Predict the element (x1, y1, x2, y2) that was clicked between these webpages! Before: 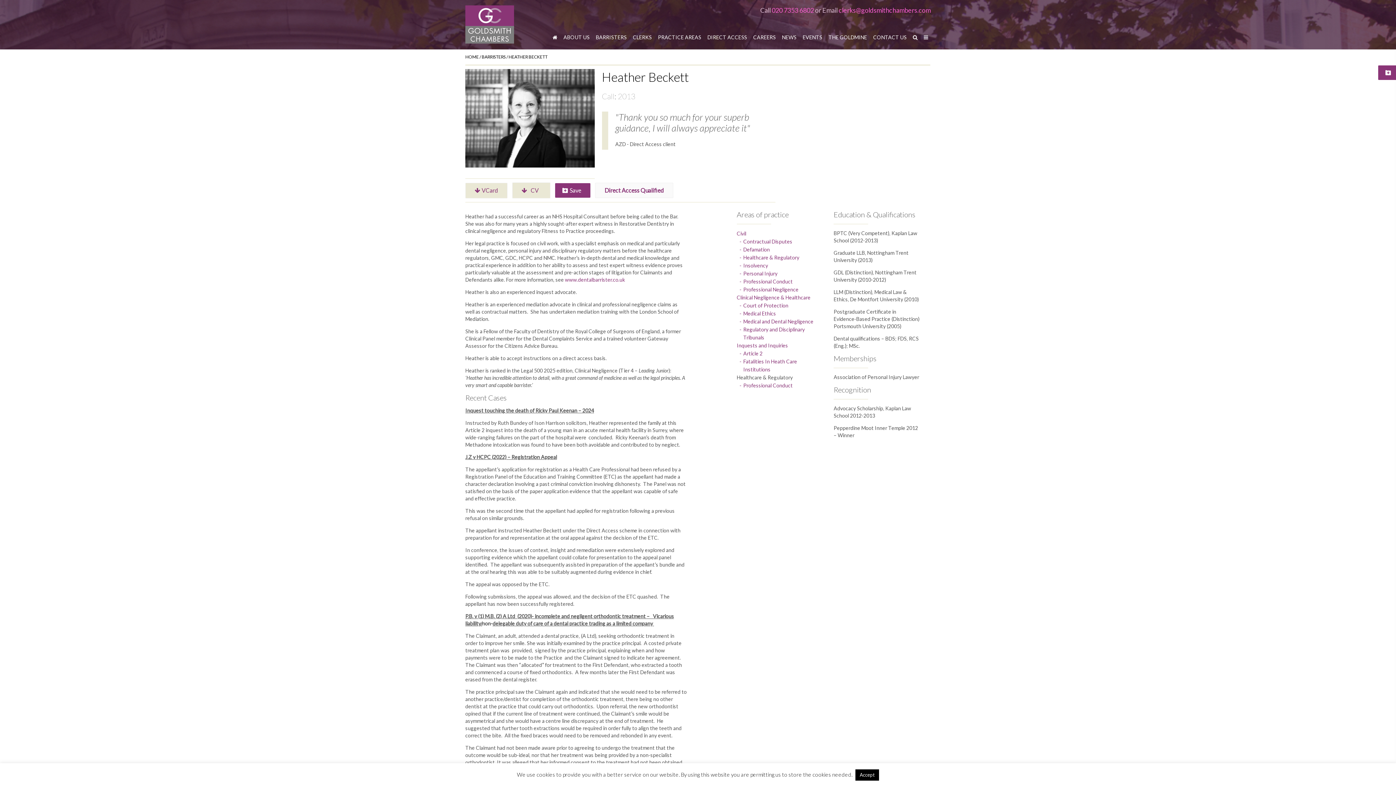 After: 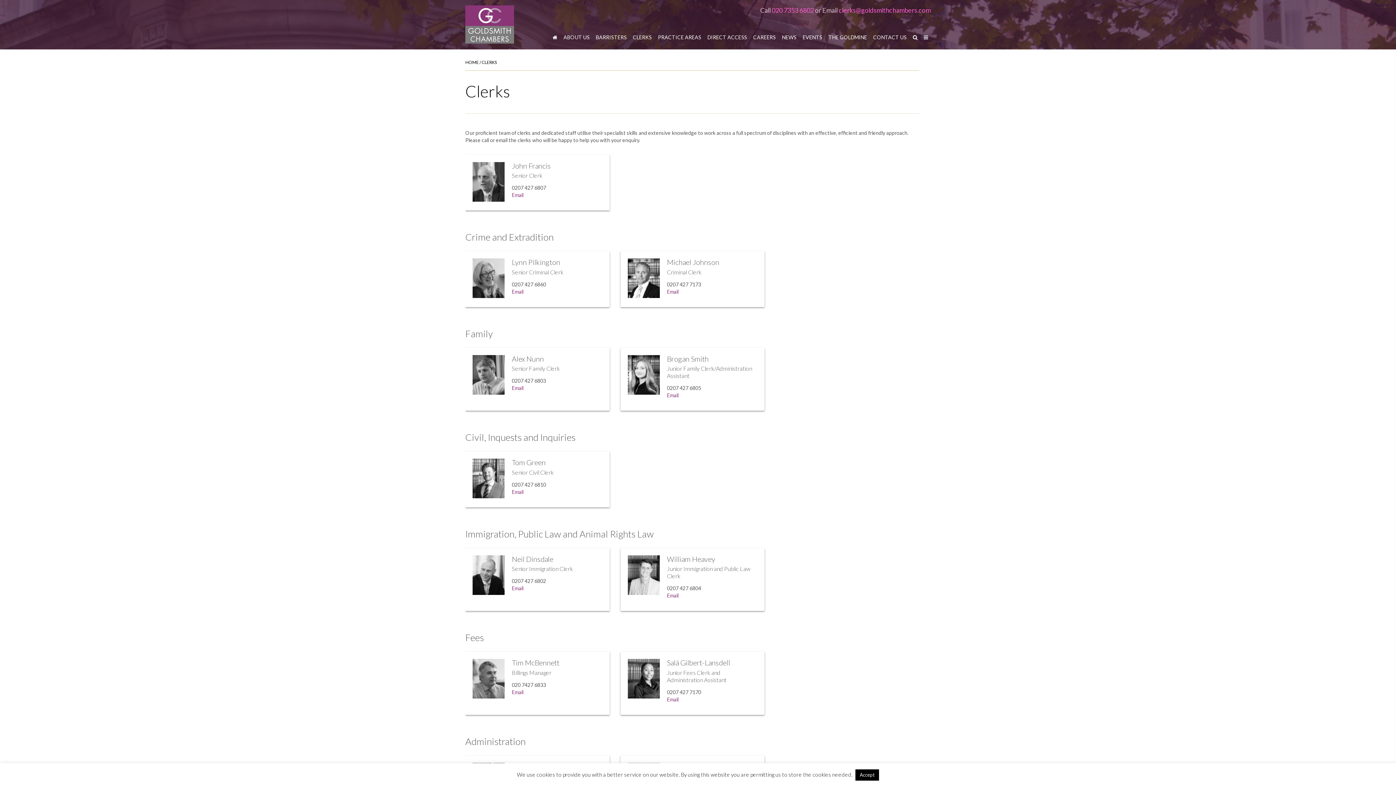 Action: bbox: (630, 25, 654, 49) label: CLERKS